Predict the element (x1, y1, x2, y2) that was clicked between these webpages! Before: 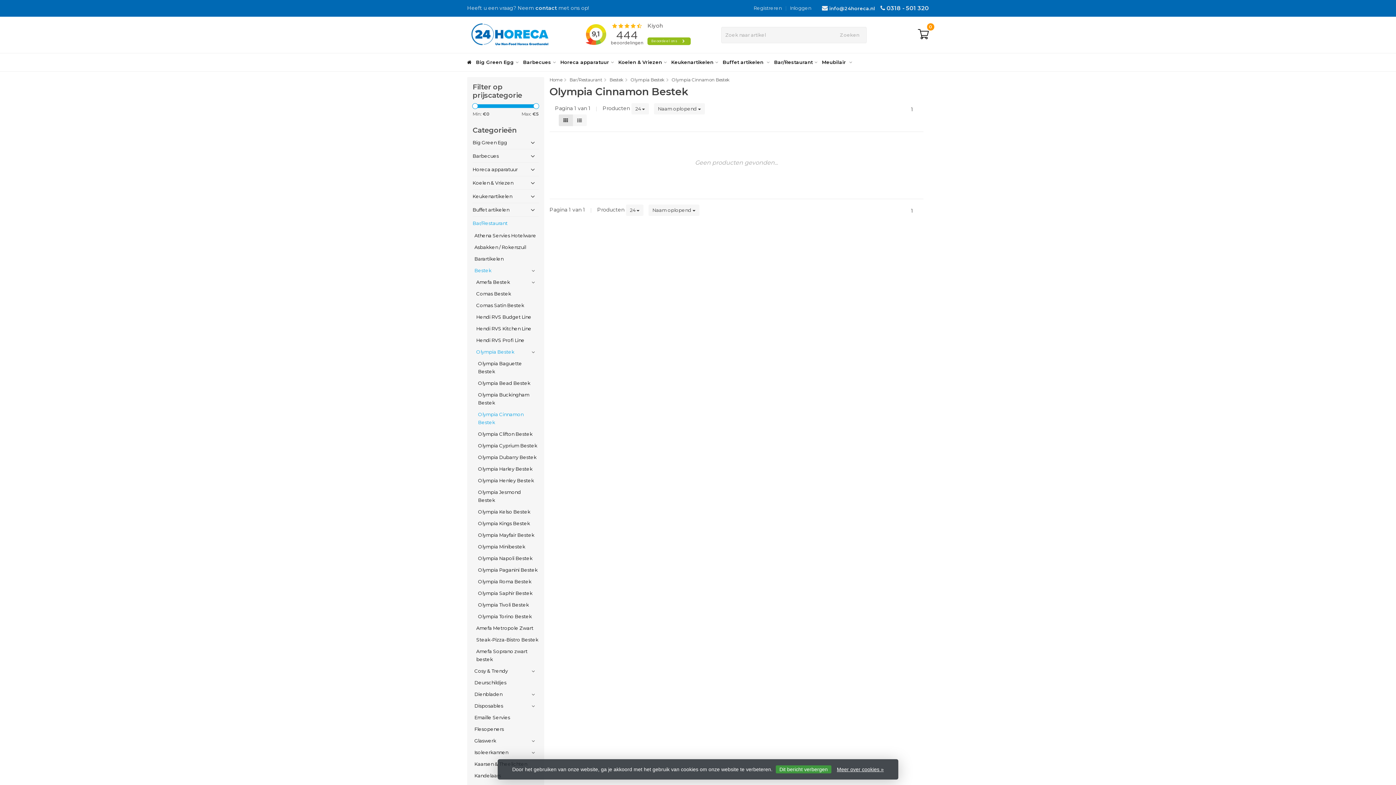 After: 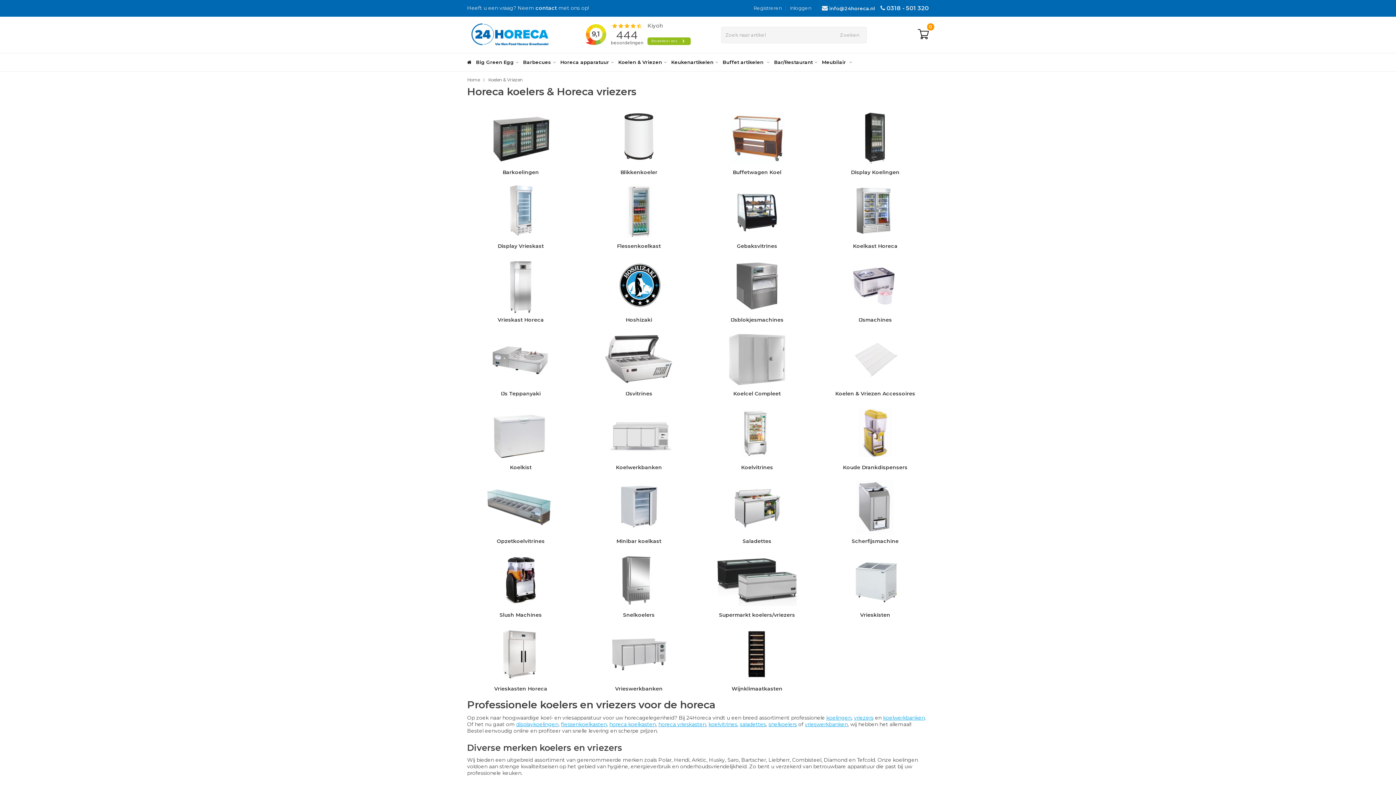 Action: label: Koelen & Vriezen bbox: (472, 176, 538, 189)